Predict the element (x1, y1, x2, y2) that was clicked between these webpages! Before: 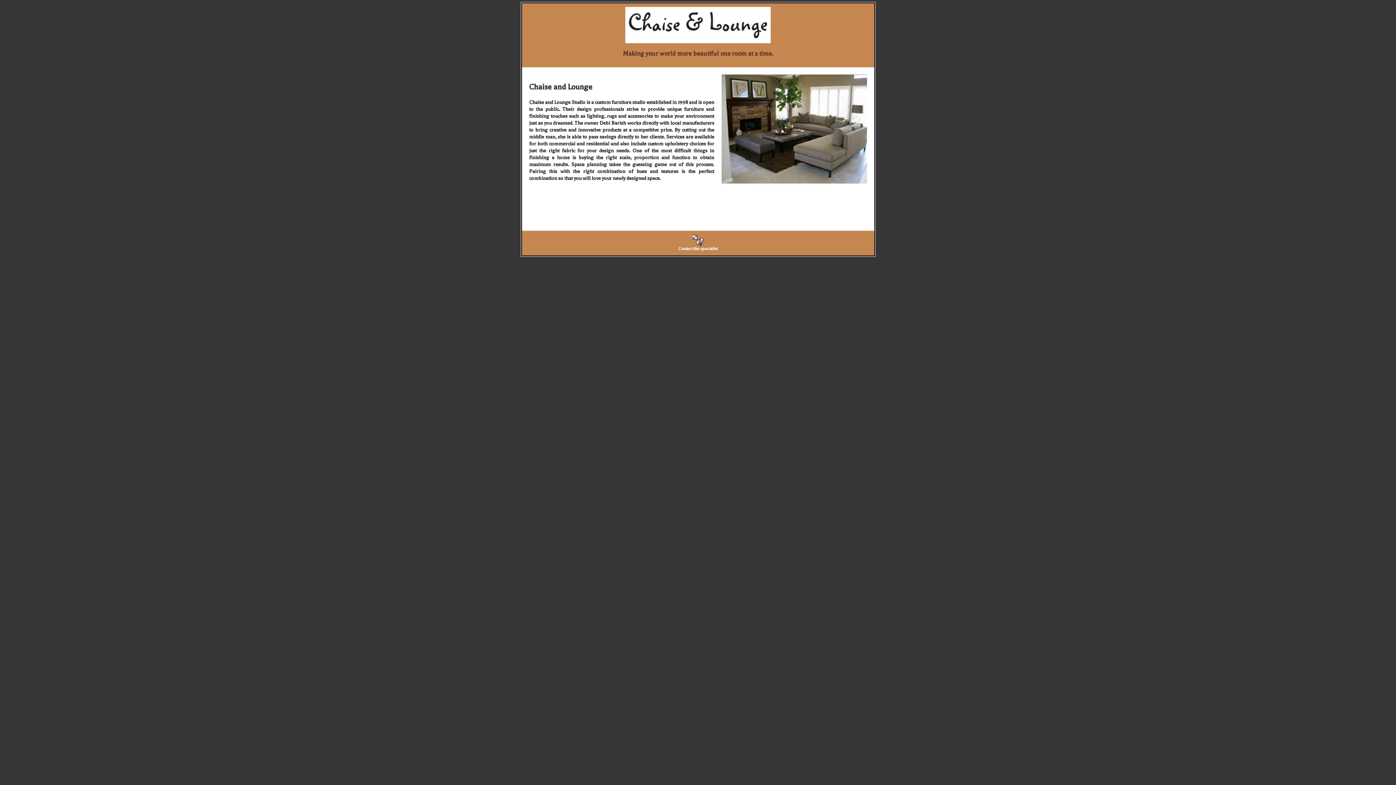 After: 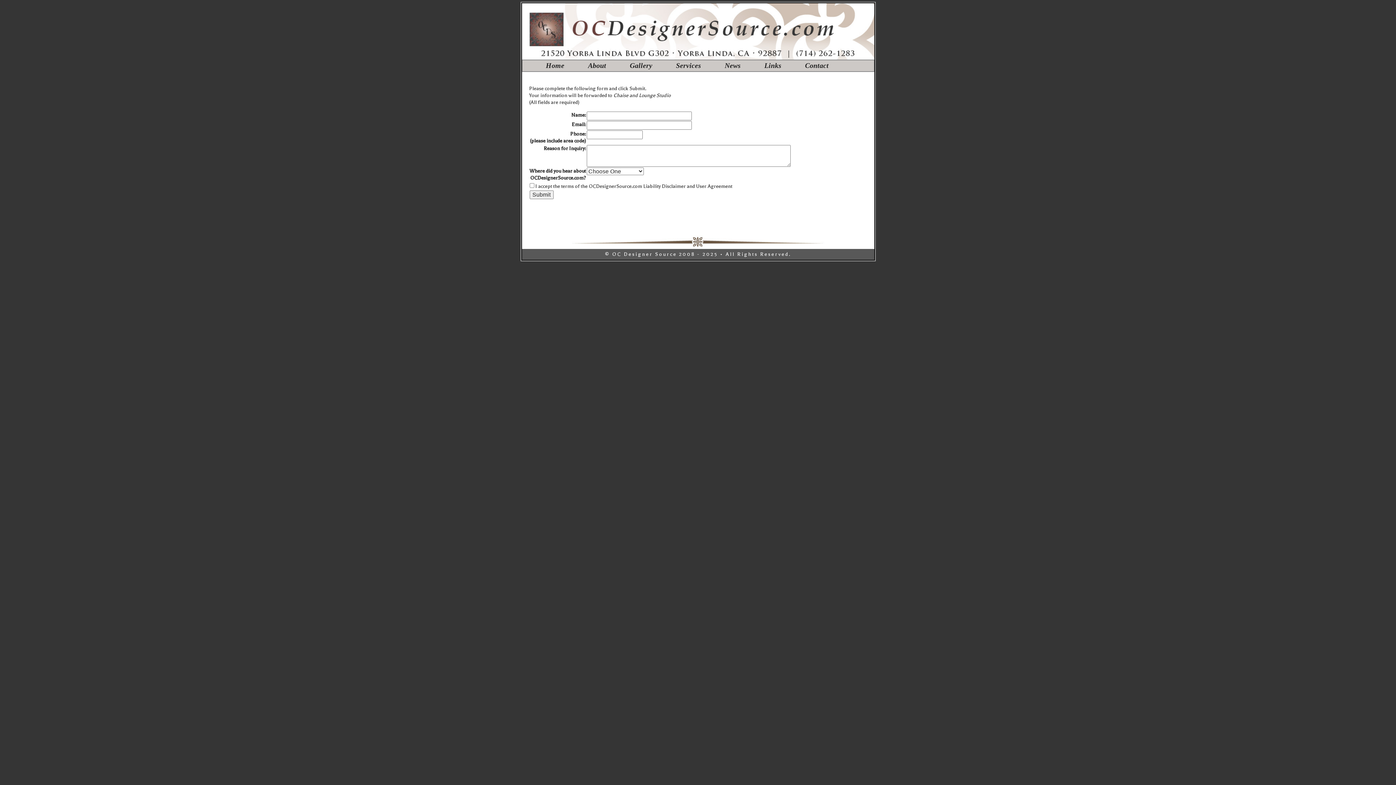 Action: label: 
Contact this specialist bbox: (678, 237, 717, 251)